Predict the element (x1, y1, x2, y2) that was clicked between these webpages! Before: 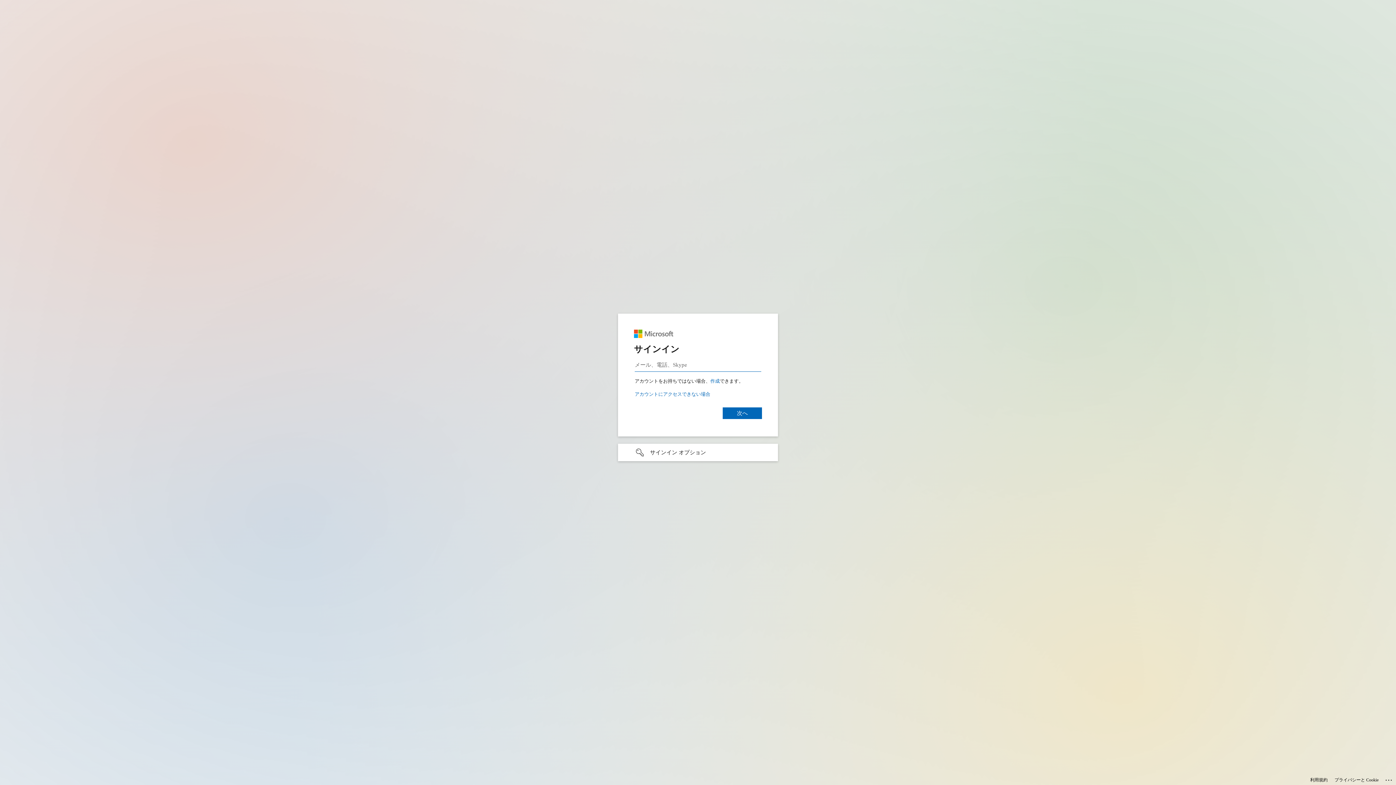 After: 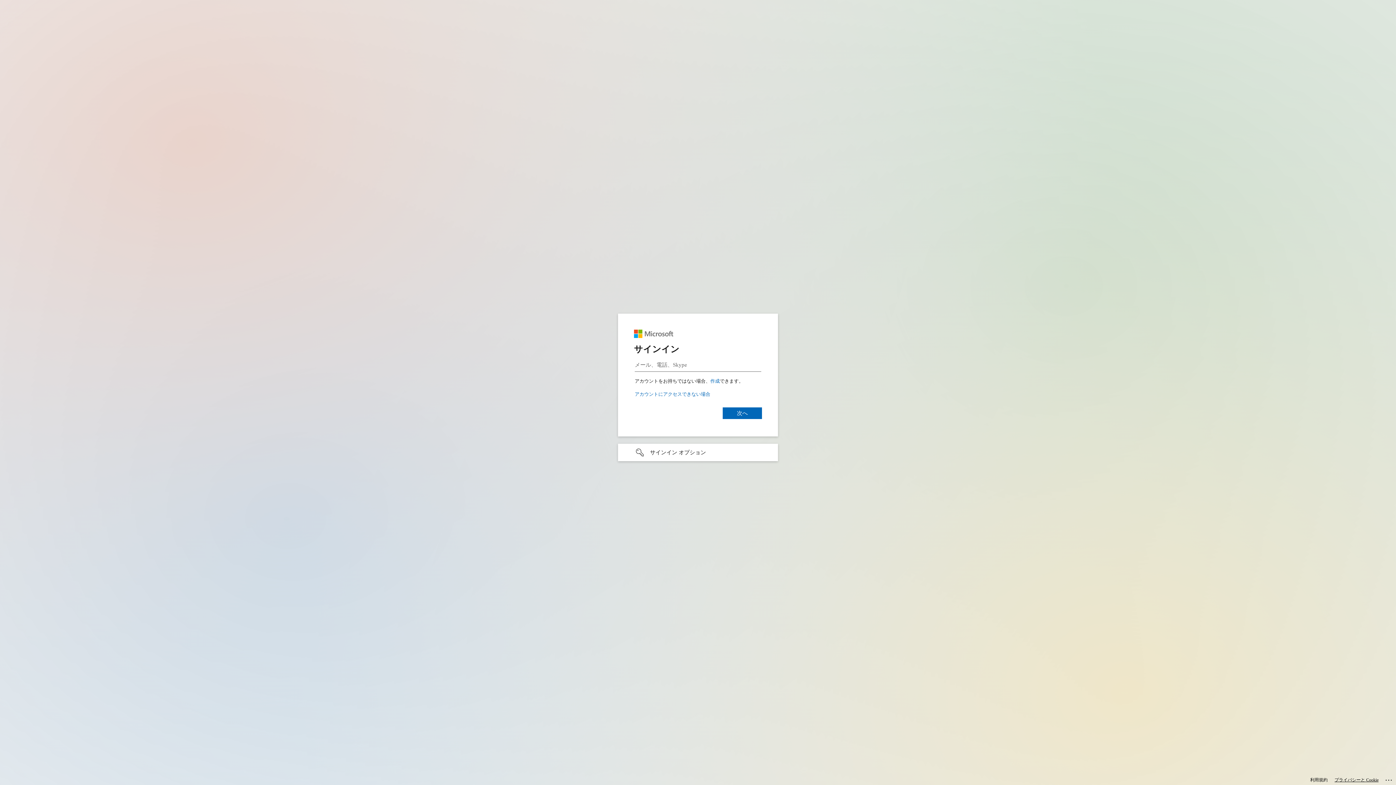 Action: label: プライバシーと Cookie bbox: (1334, 775, 1378, 785)